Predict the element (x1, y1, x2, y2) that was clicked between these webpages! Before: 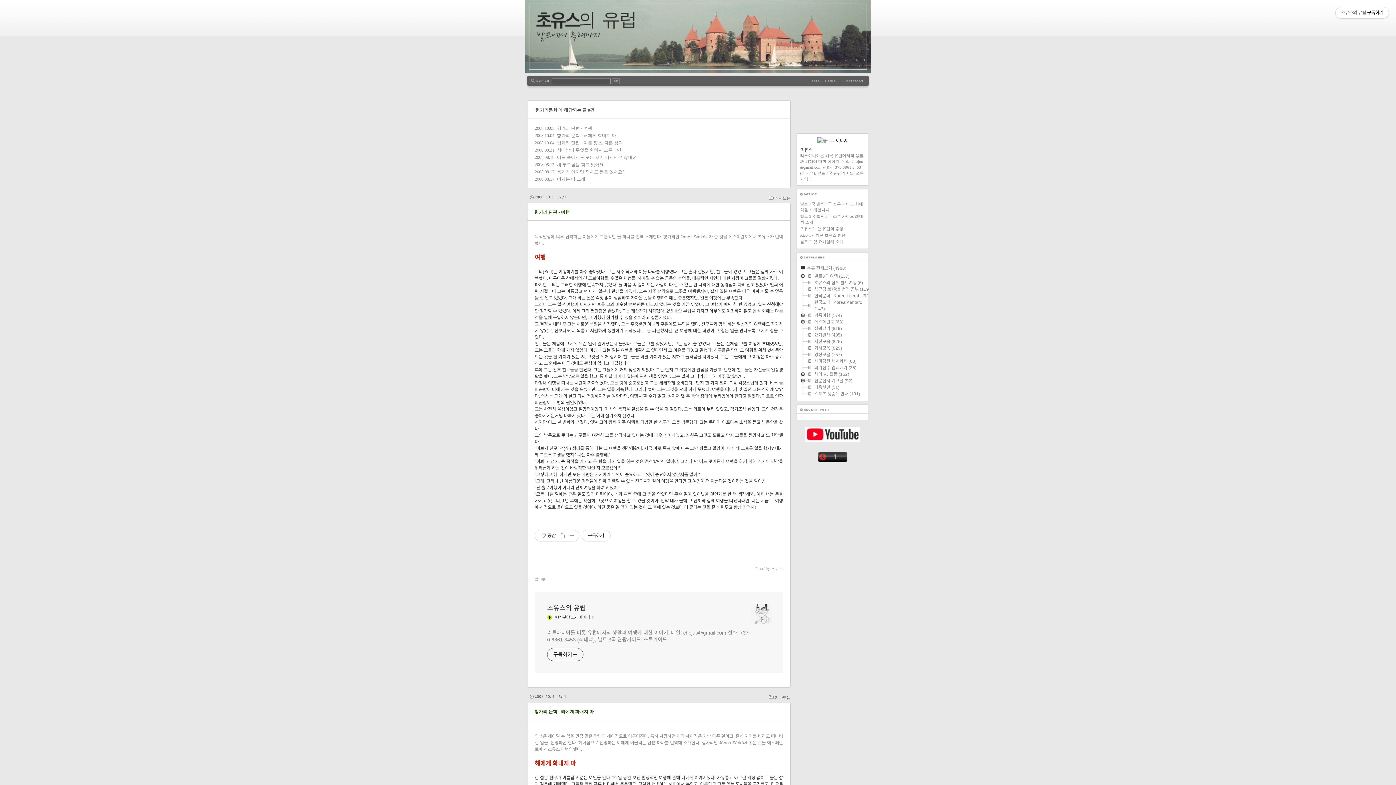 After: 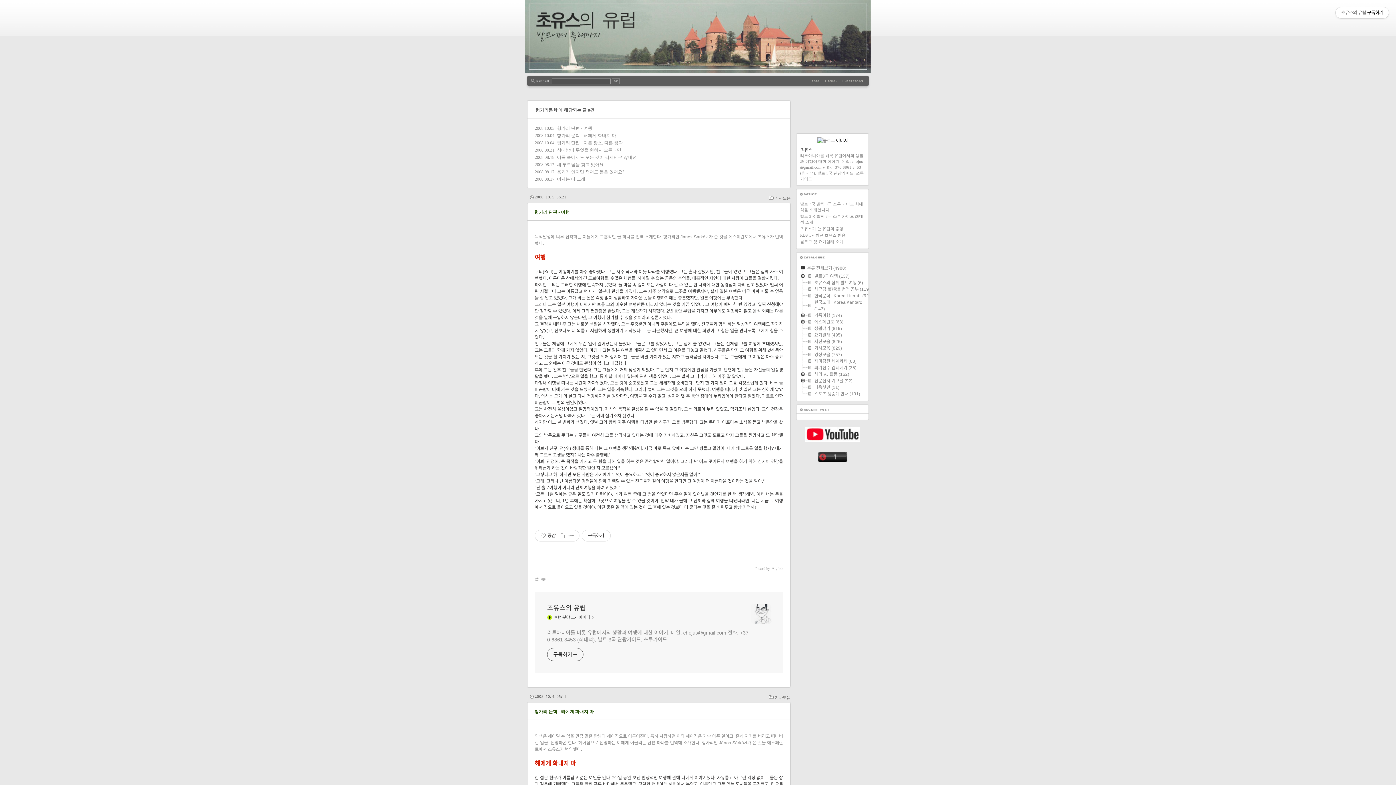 Action: bbox: (800, 350, 814, 351)